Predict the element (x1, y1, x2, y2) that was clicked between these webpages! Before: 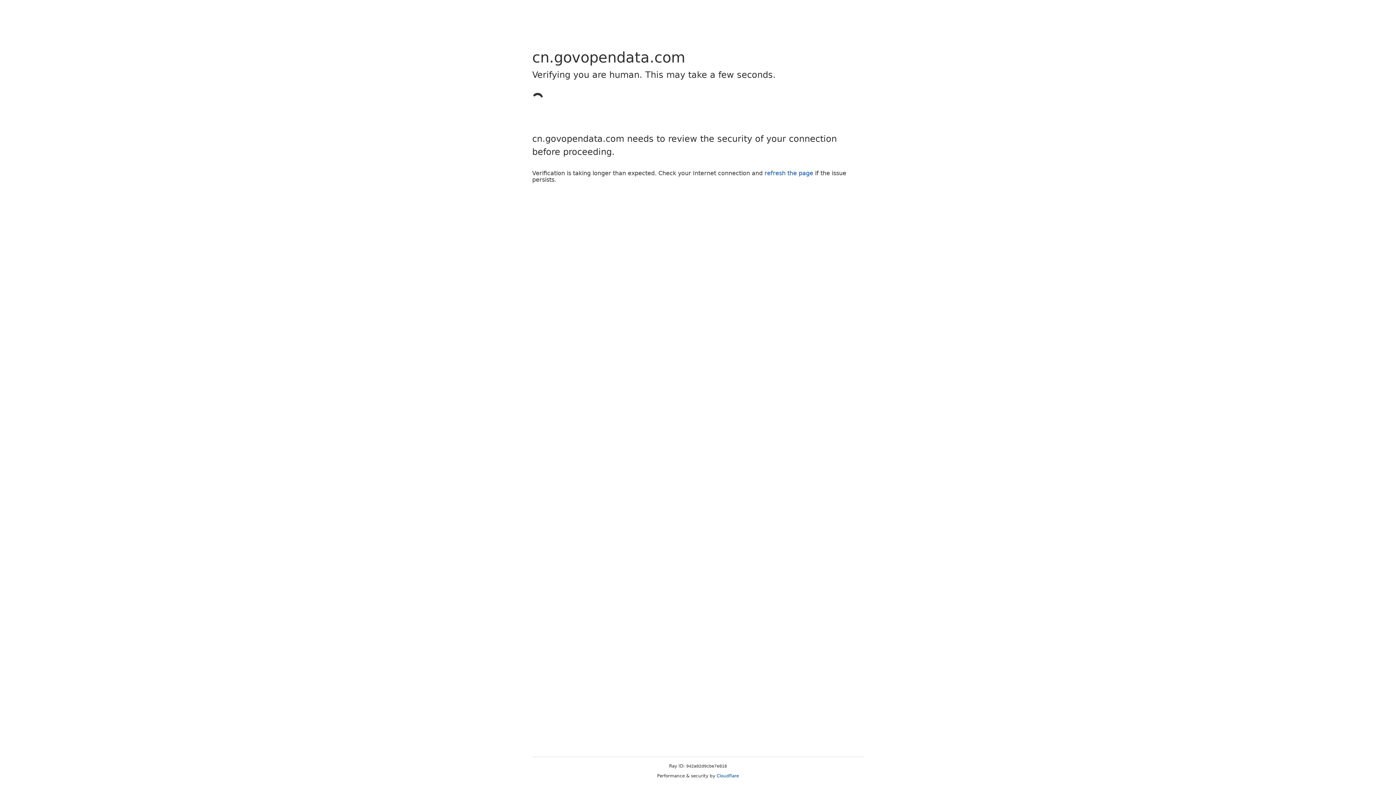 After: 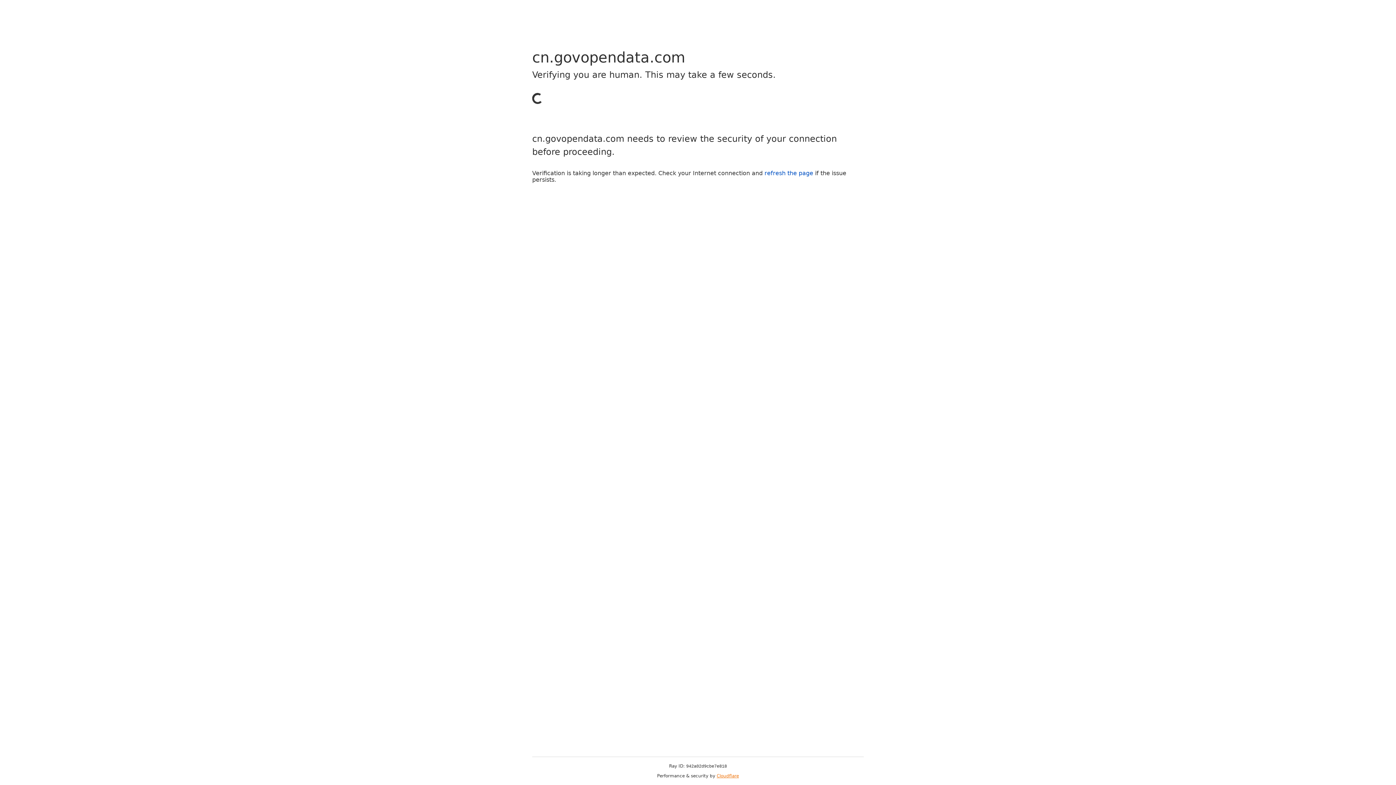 Action: bbox: (716, 773, 739, 778) label: Cloudflare